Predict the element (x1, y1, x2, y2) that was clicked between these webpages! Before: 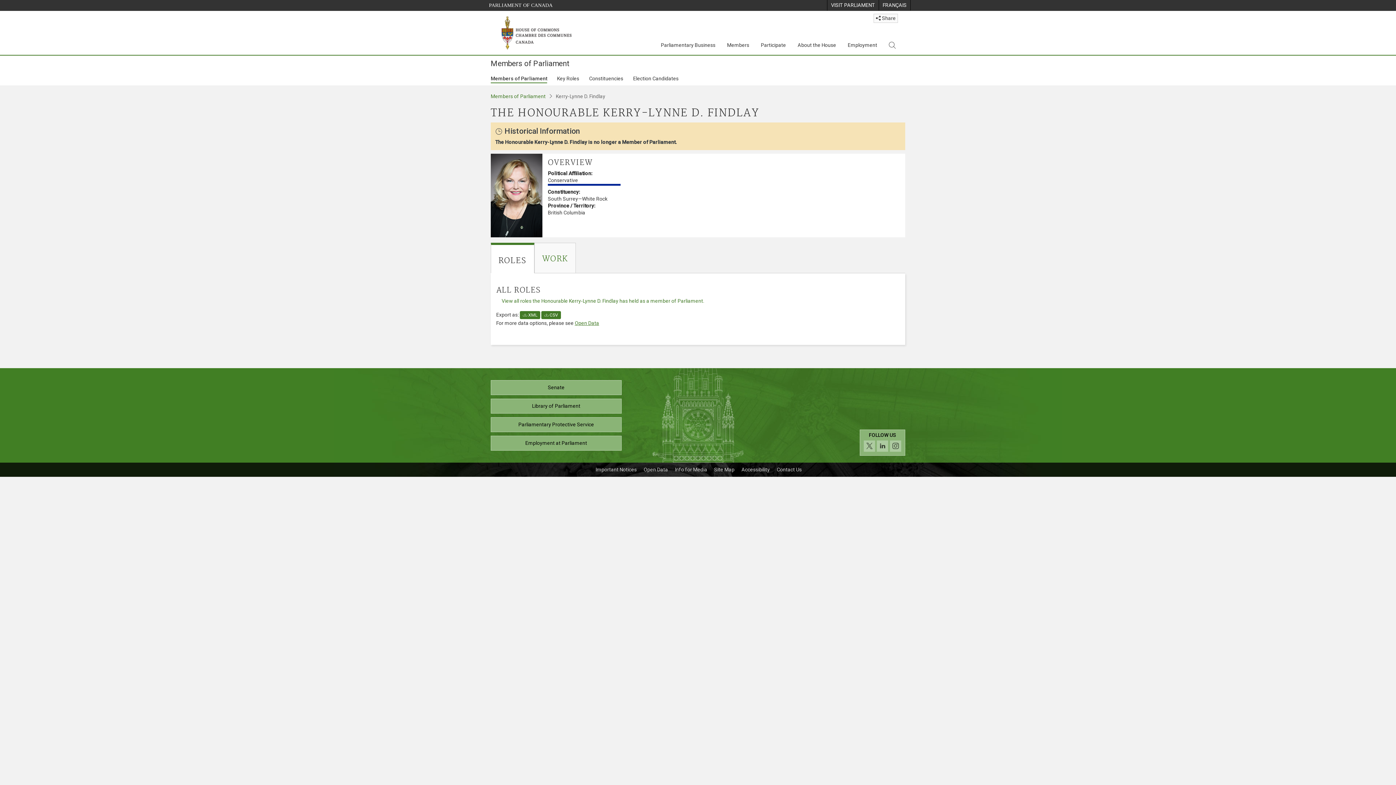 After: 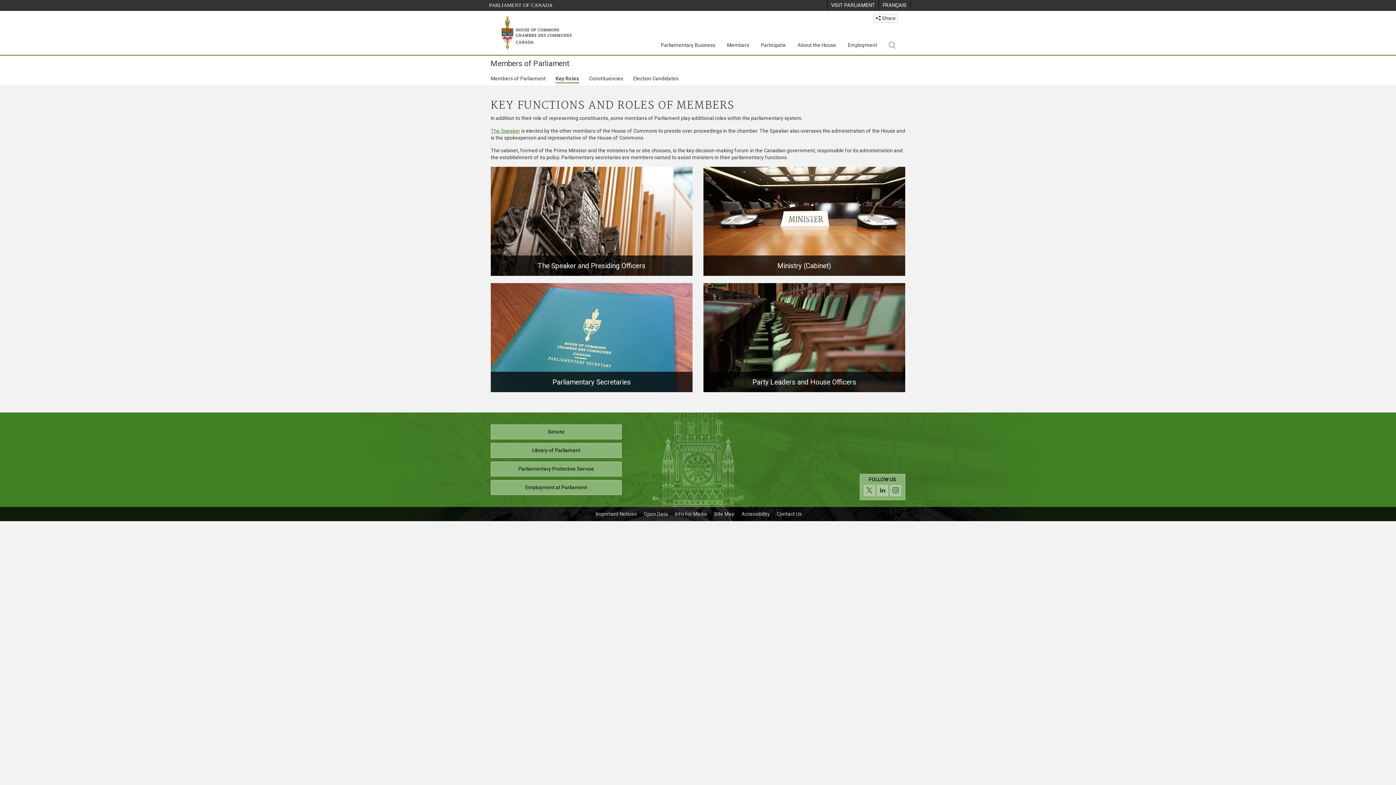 Action: label: Key Roles bbox: (557, 72, 579, 85)